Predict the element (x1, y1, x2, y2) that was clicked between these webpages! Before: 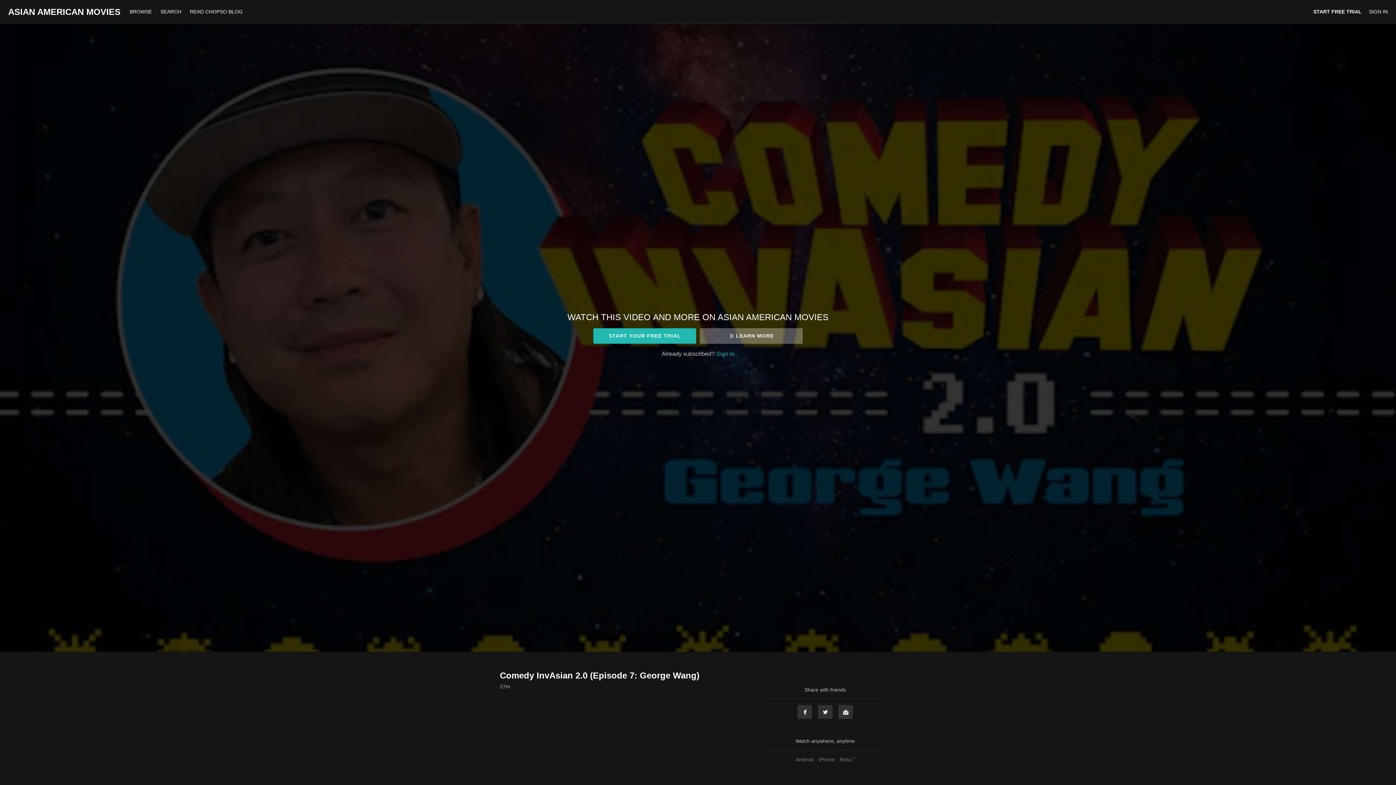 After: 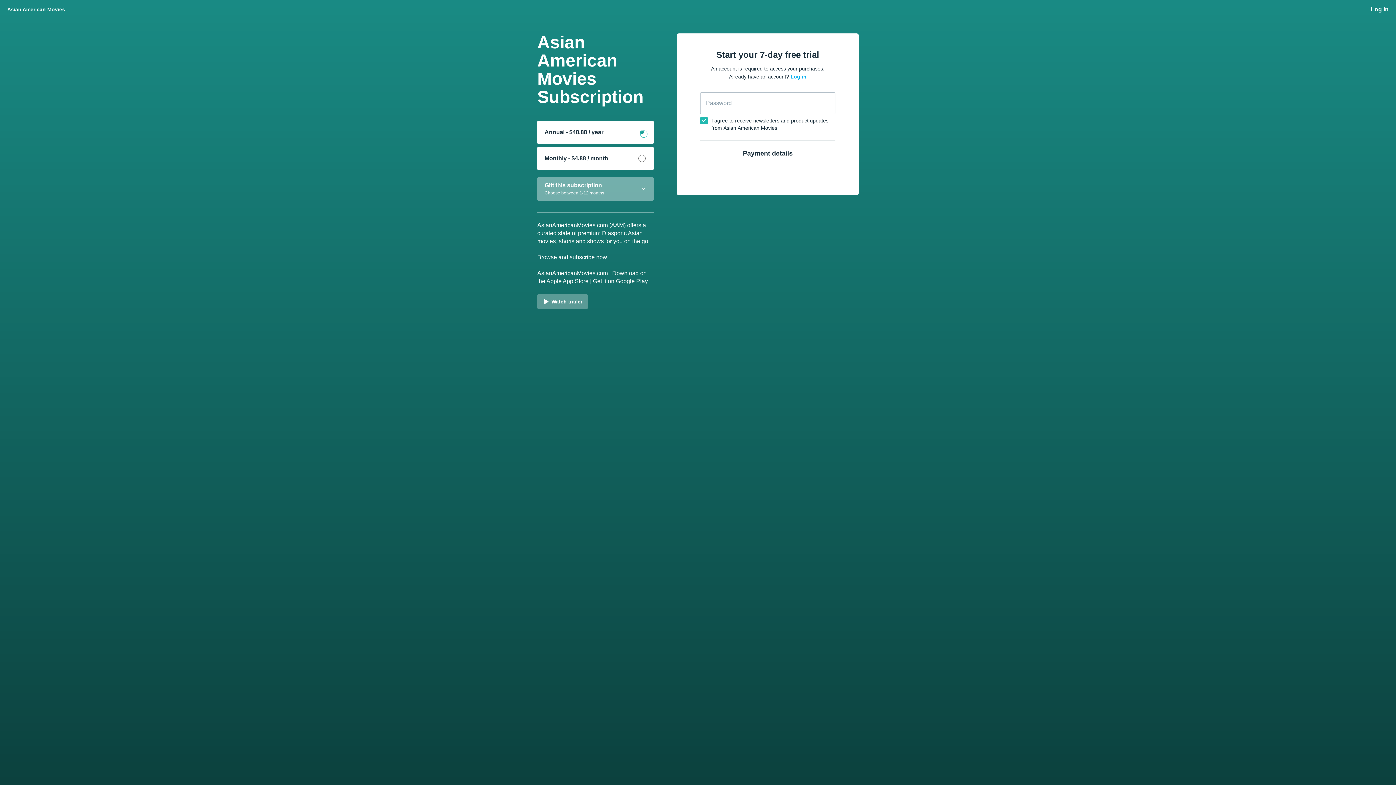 Action: label: START YOUR FREE TRIAL bbox: (593, 328, 696, 343)